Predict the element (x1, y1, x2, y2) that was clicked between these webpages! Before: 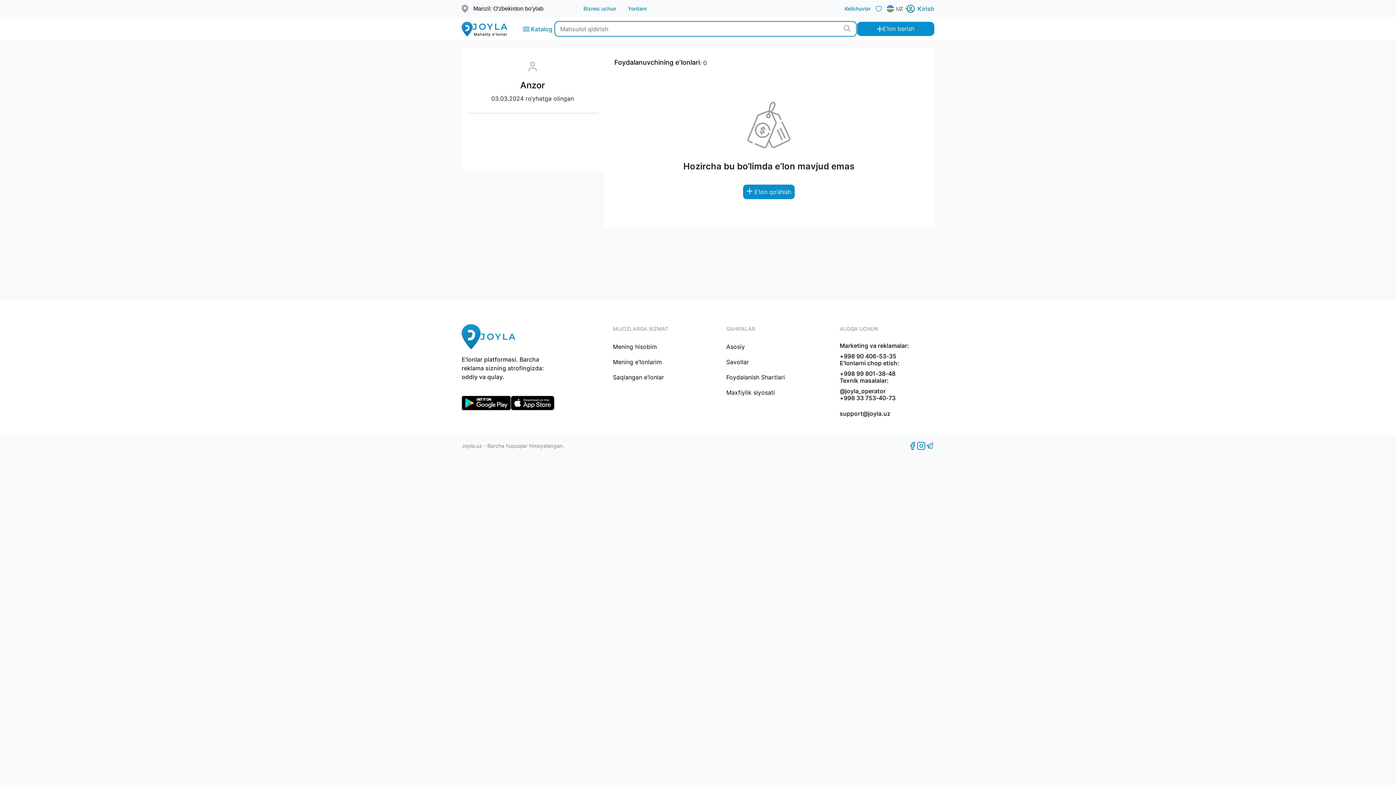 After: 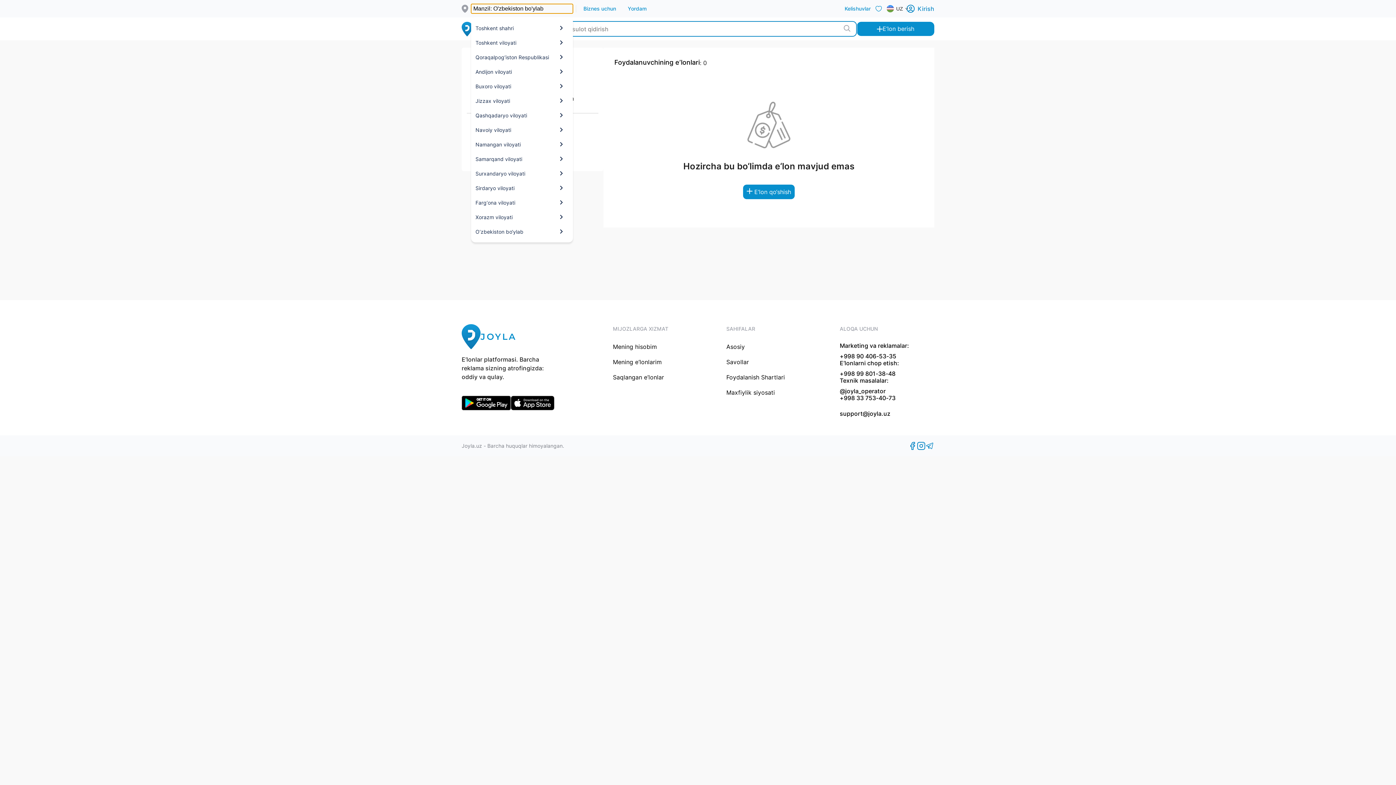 Action: label: Manzil: O'zbekiston bo'ylab bbox: (471, 4, 573, 13)